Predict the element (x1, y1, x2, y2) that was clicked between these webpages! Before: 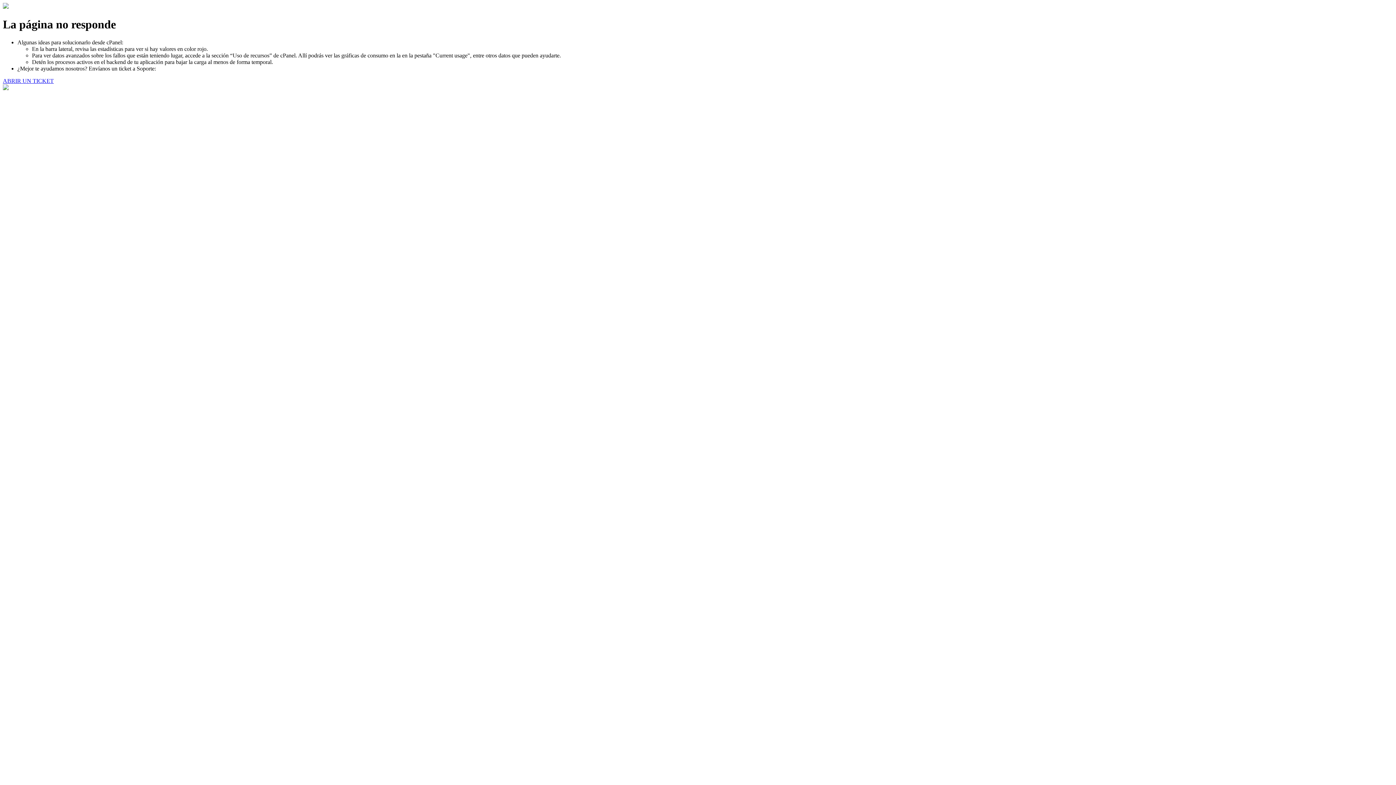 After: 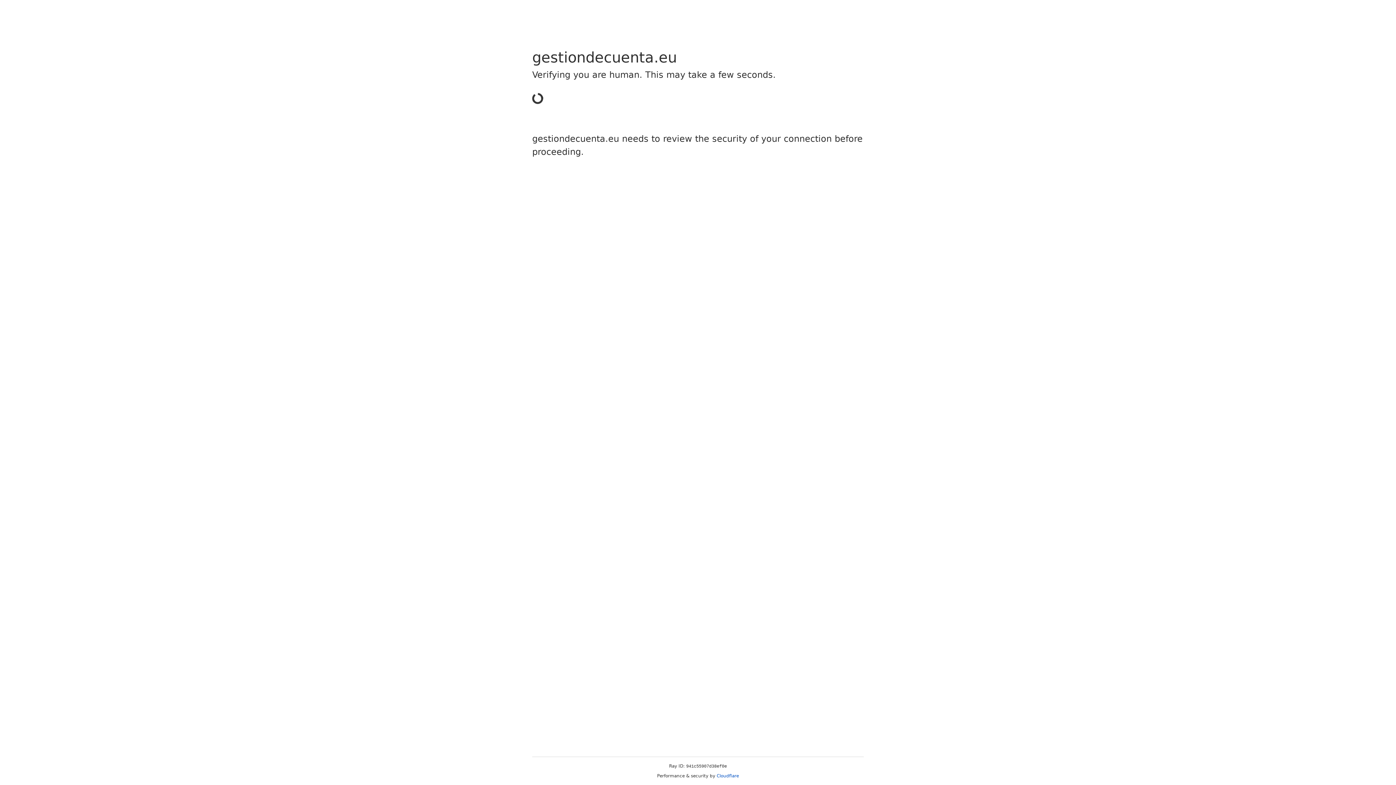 Action: label: ABRIR UN TICKET bbox: (2, 77, 53, 83)